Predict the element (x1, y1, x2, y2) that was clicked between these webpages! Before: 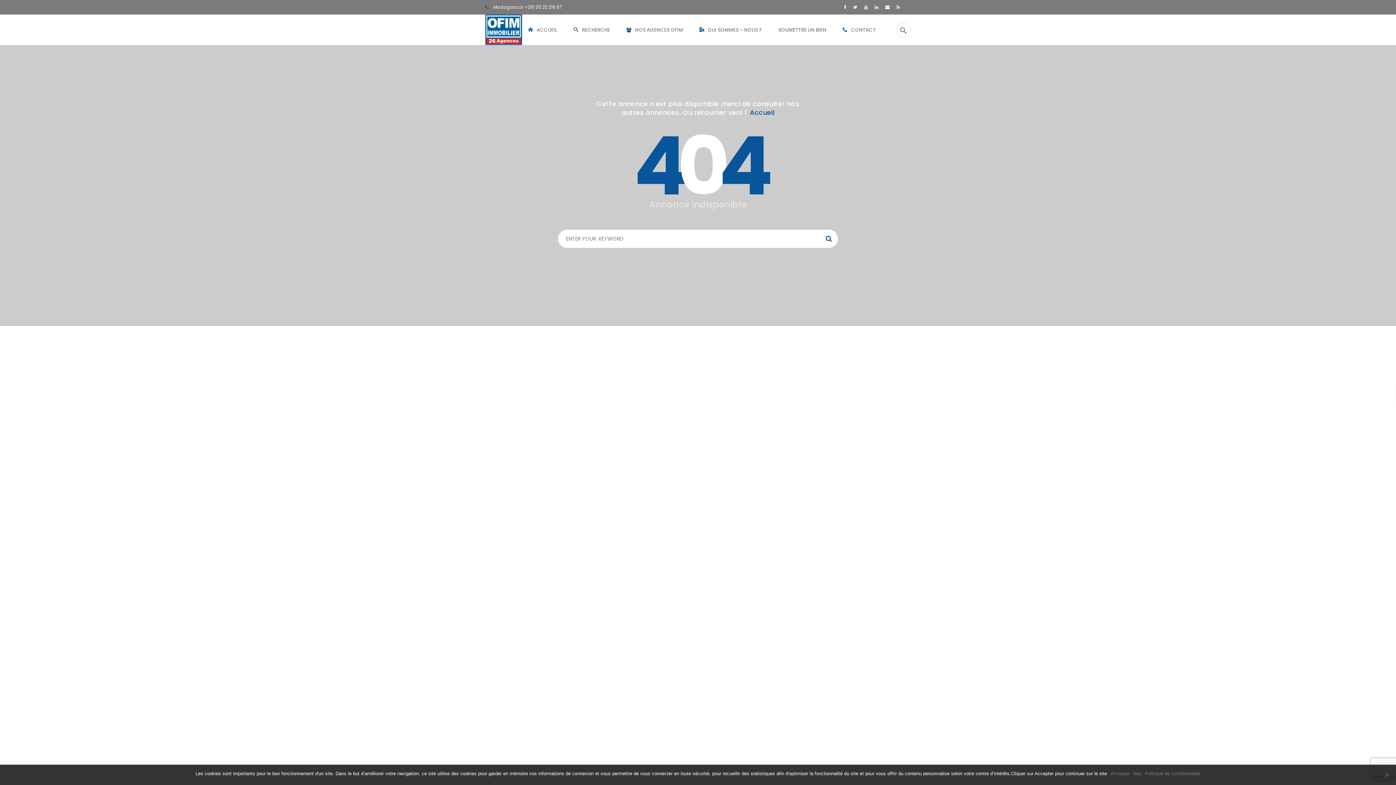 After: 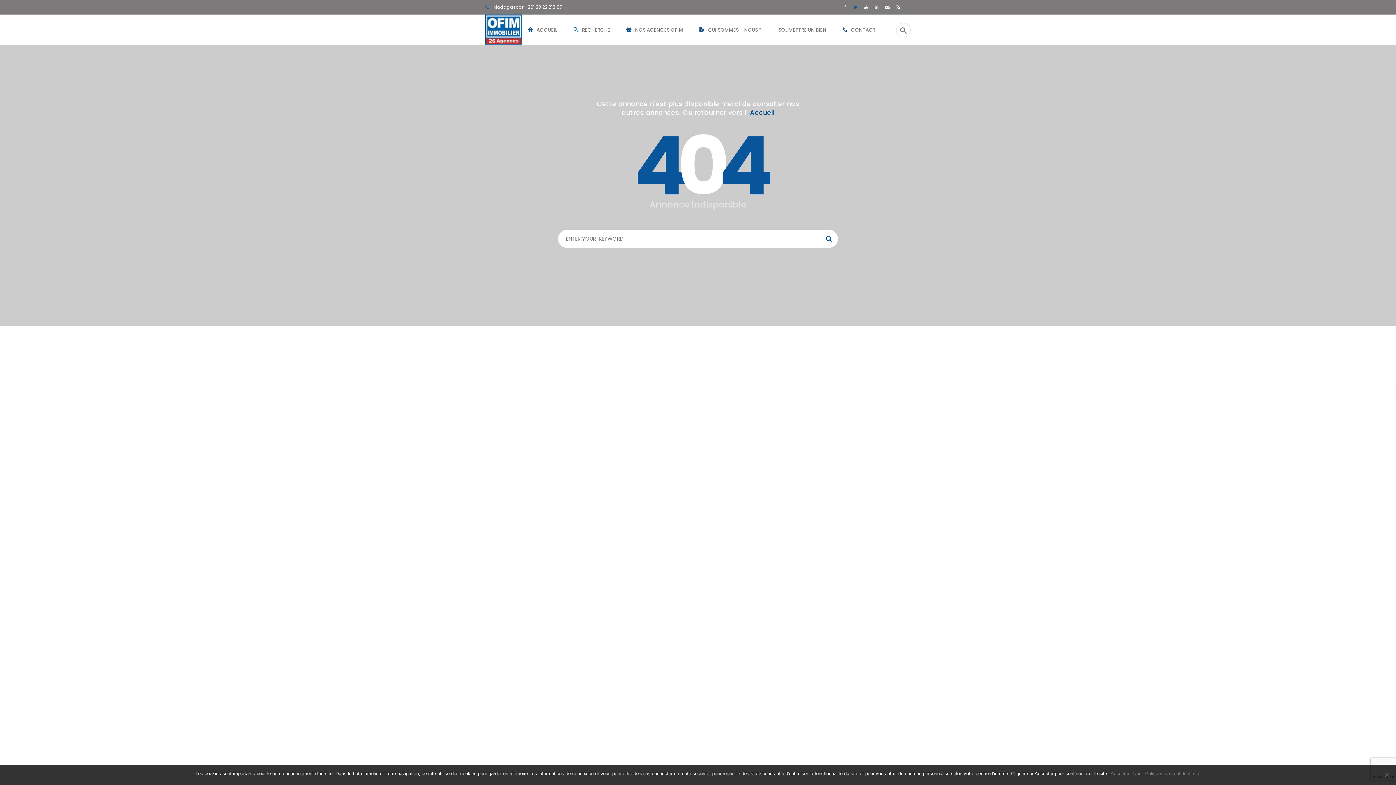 Action: bbox: (853, 4, 857, 9)